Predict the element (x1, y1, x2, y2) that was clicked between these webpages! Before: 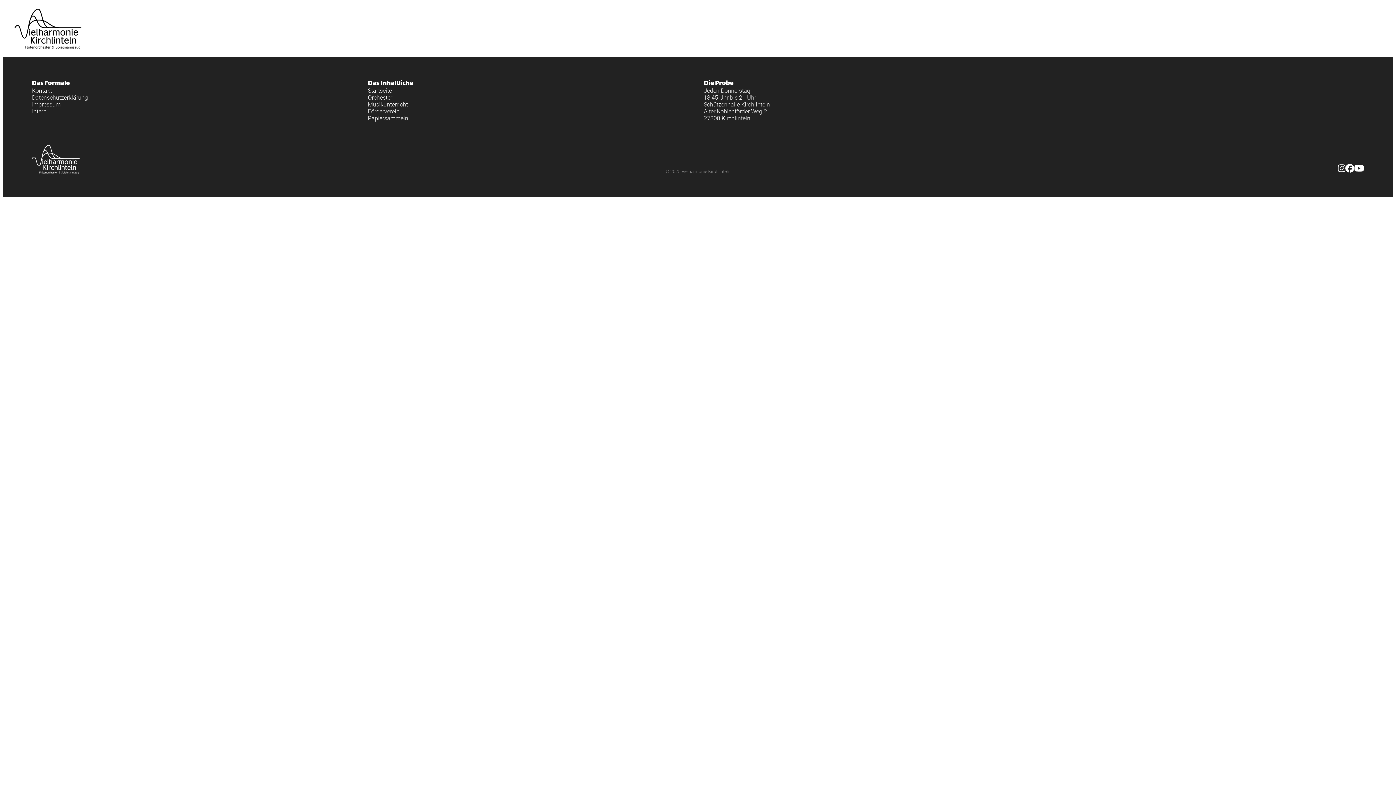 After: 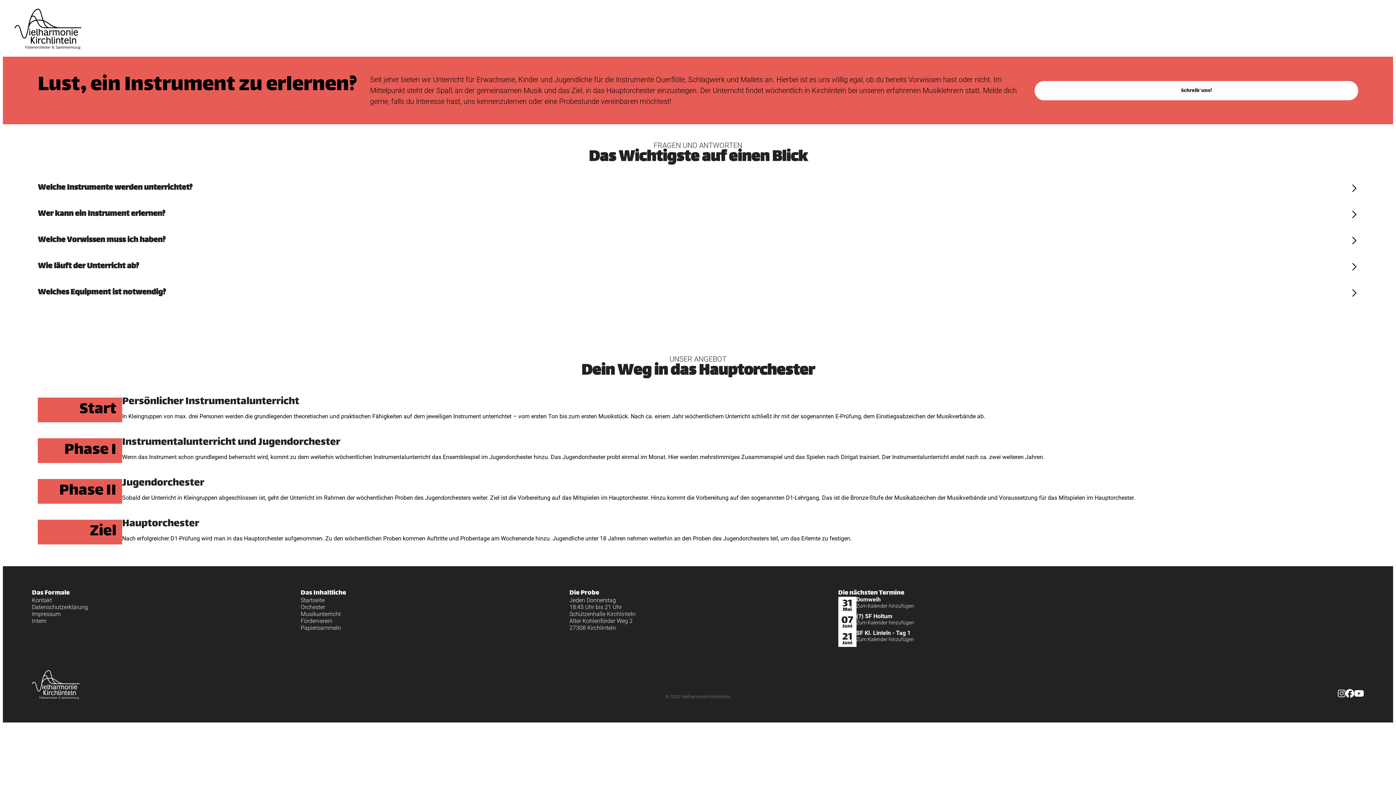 Action: bbox: (368, 101, 408, 108) label: Musikunterricht